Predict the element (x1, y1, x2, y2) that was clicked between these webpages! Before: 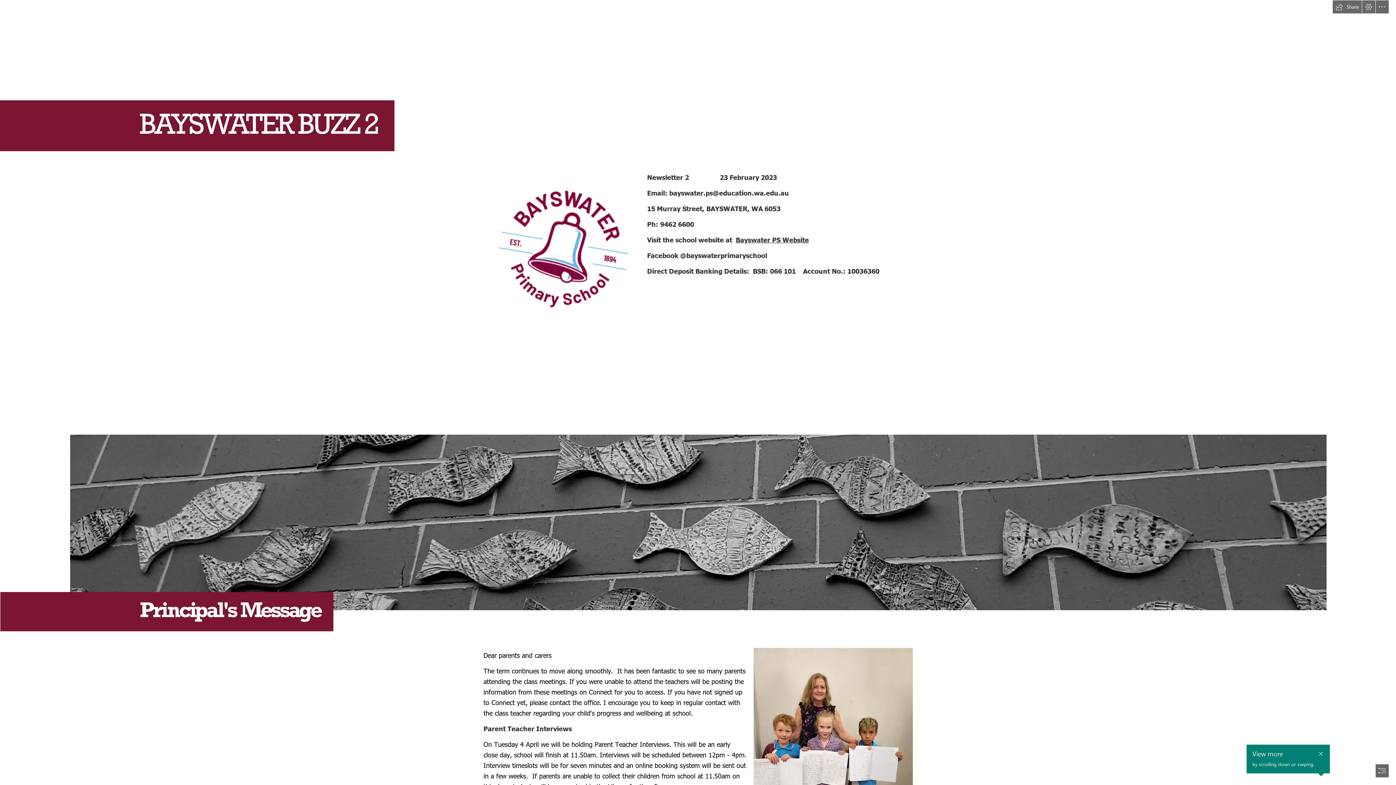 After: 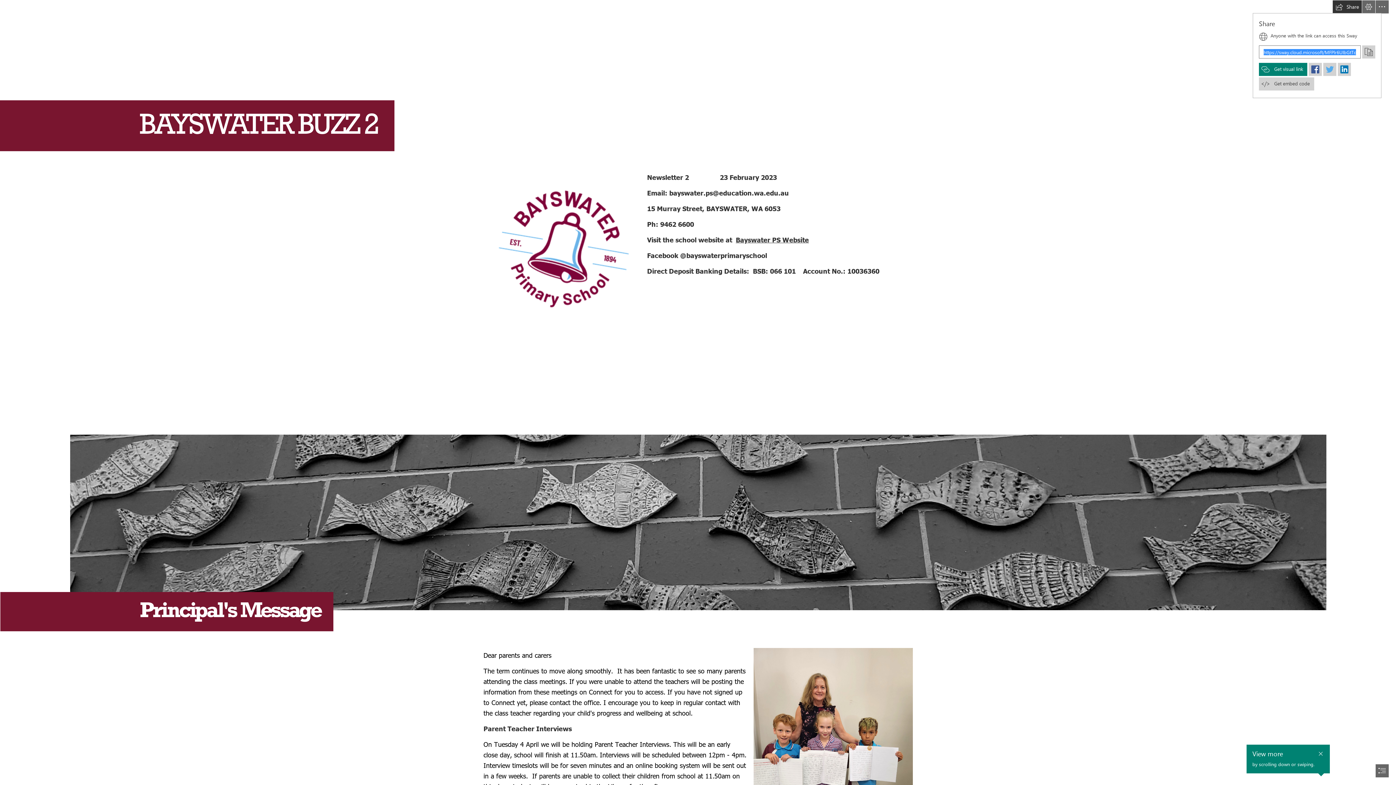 Action: label: Share this Sway bbox: (1333, 0, 1362, 13)